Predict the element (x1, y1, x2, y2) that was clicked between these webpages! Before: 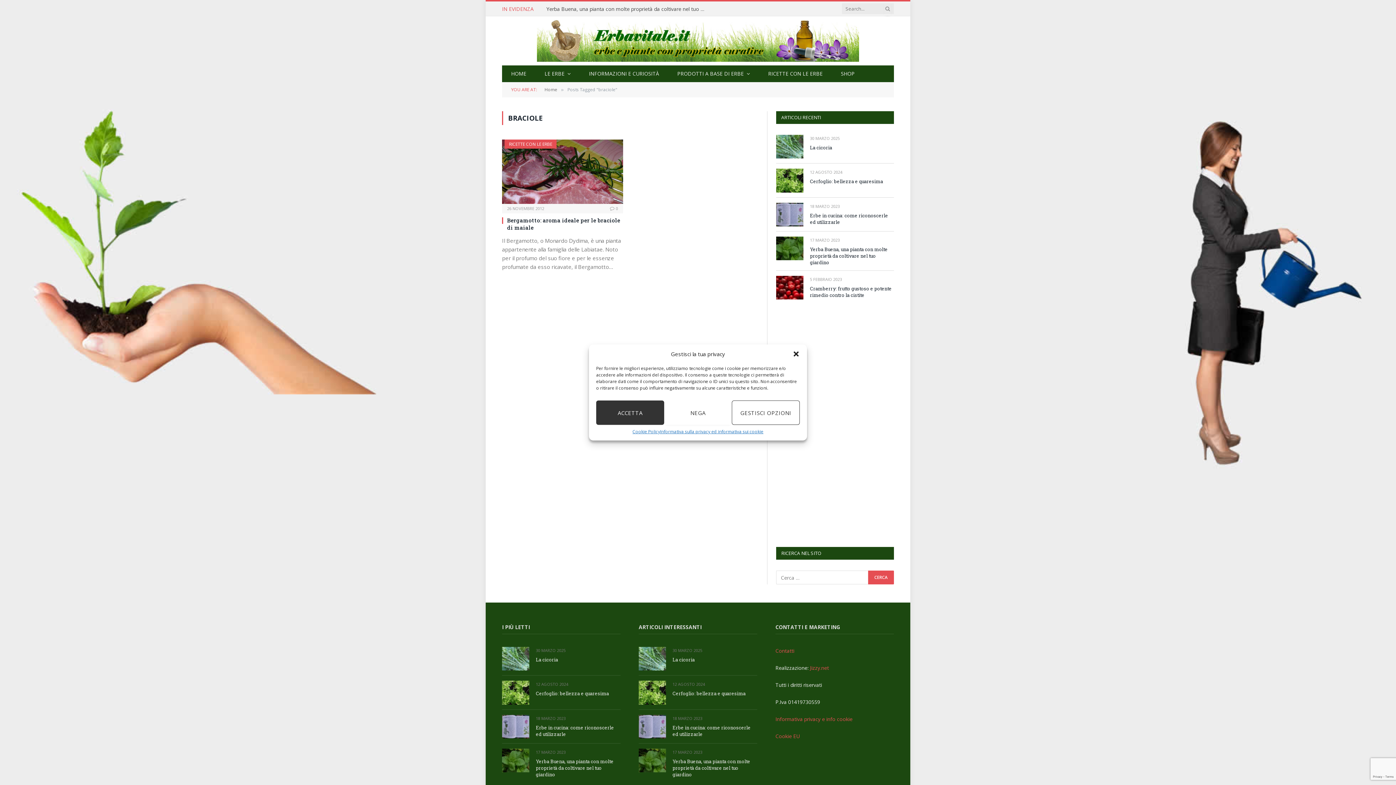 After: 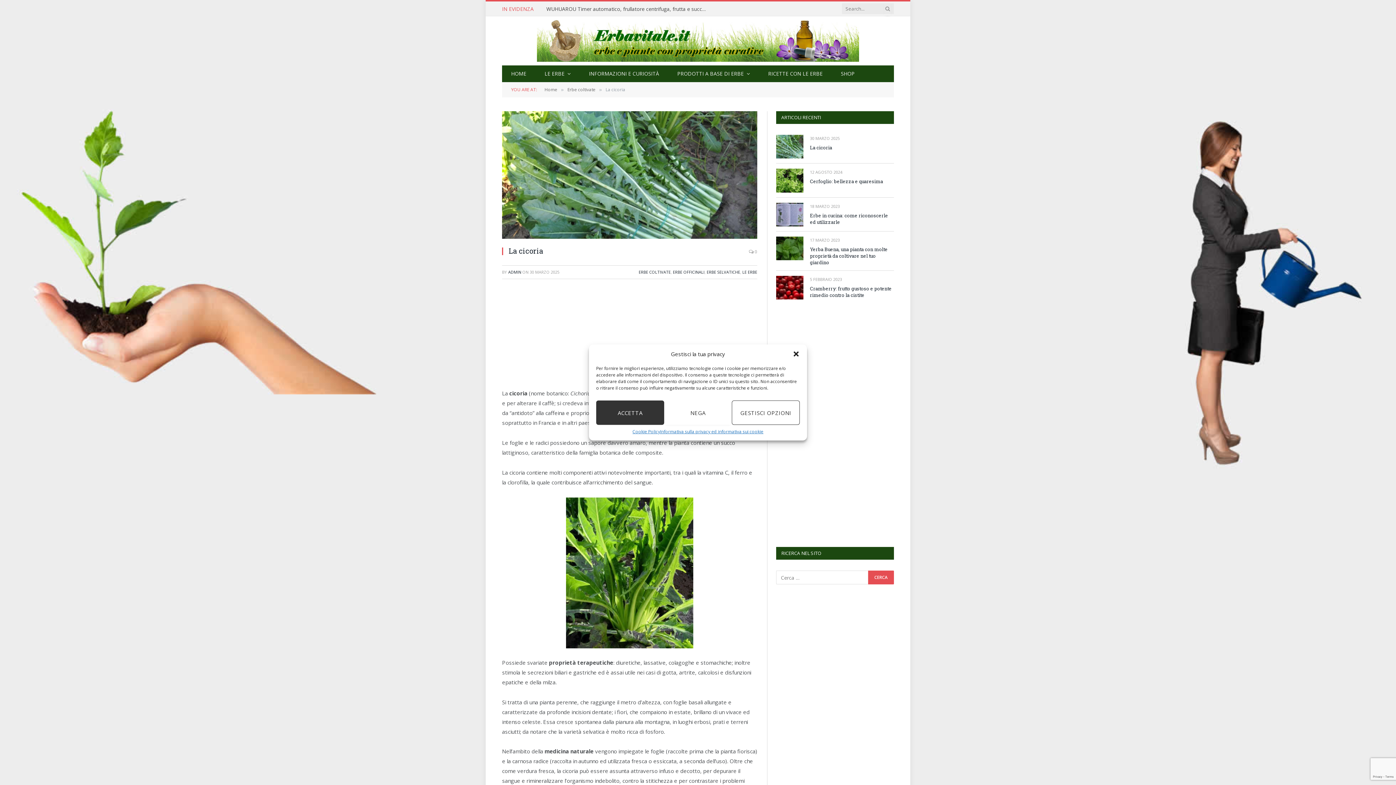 Action: bbox: (502, 647, 529, 671)